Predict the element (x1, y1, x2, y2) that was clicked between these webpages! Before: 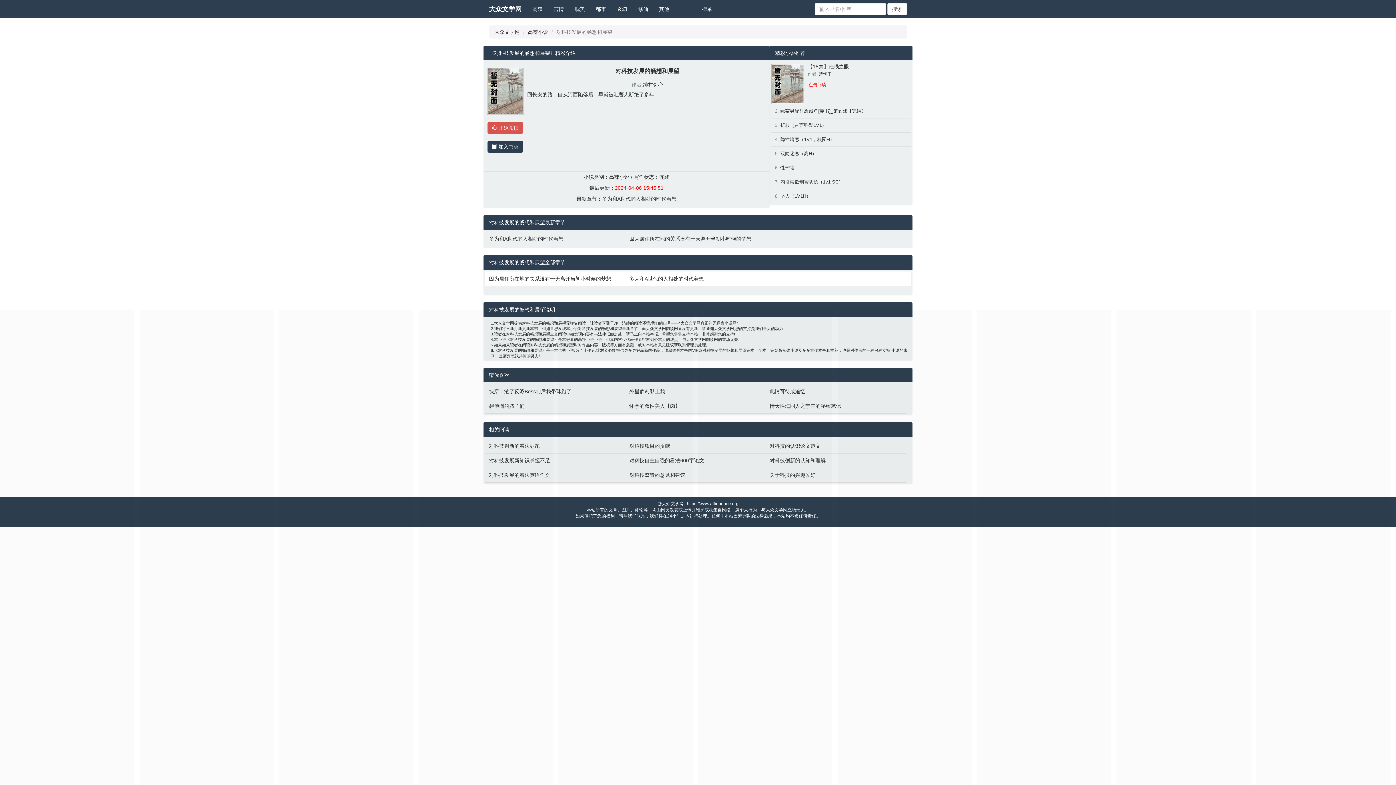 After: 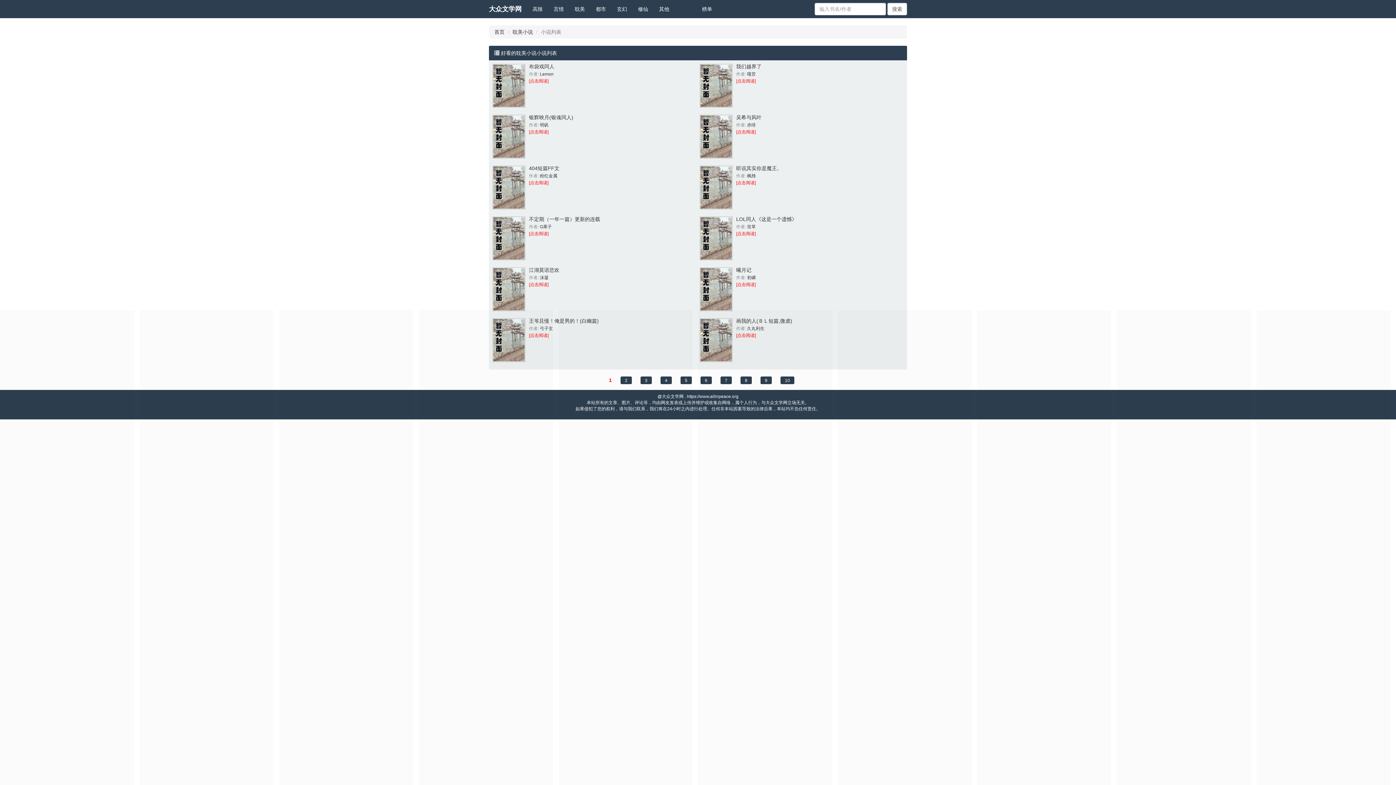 Action: bbox: (569, 0, 590, 18) label: 耽美